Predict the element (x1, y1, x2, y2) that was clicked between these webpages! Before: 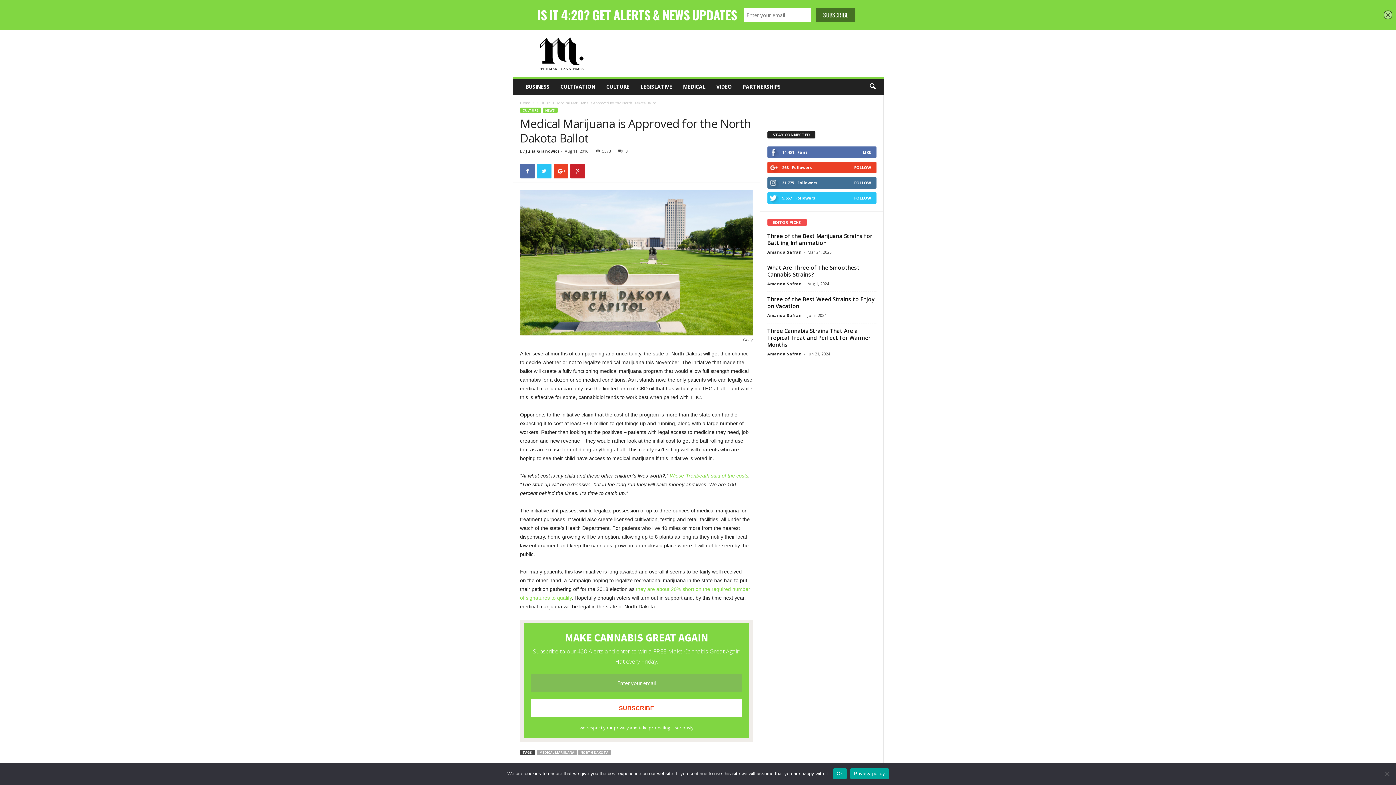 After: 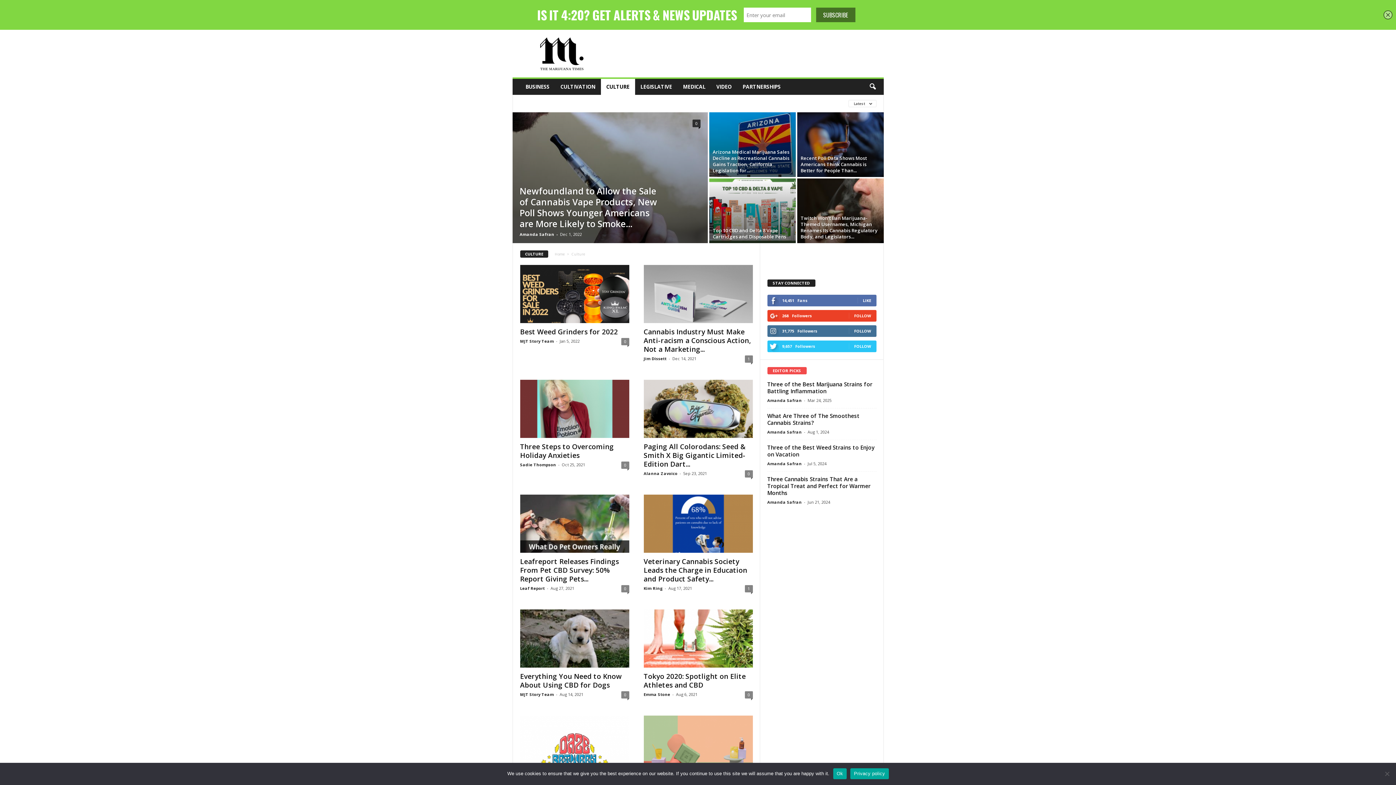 Action: bbox: (520, 107, 540, 113) label: CULTURE